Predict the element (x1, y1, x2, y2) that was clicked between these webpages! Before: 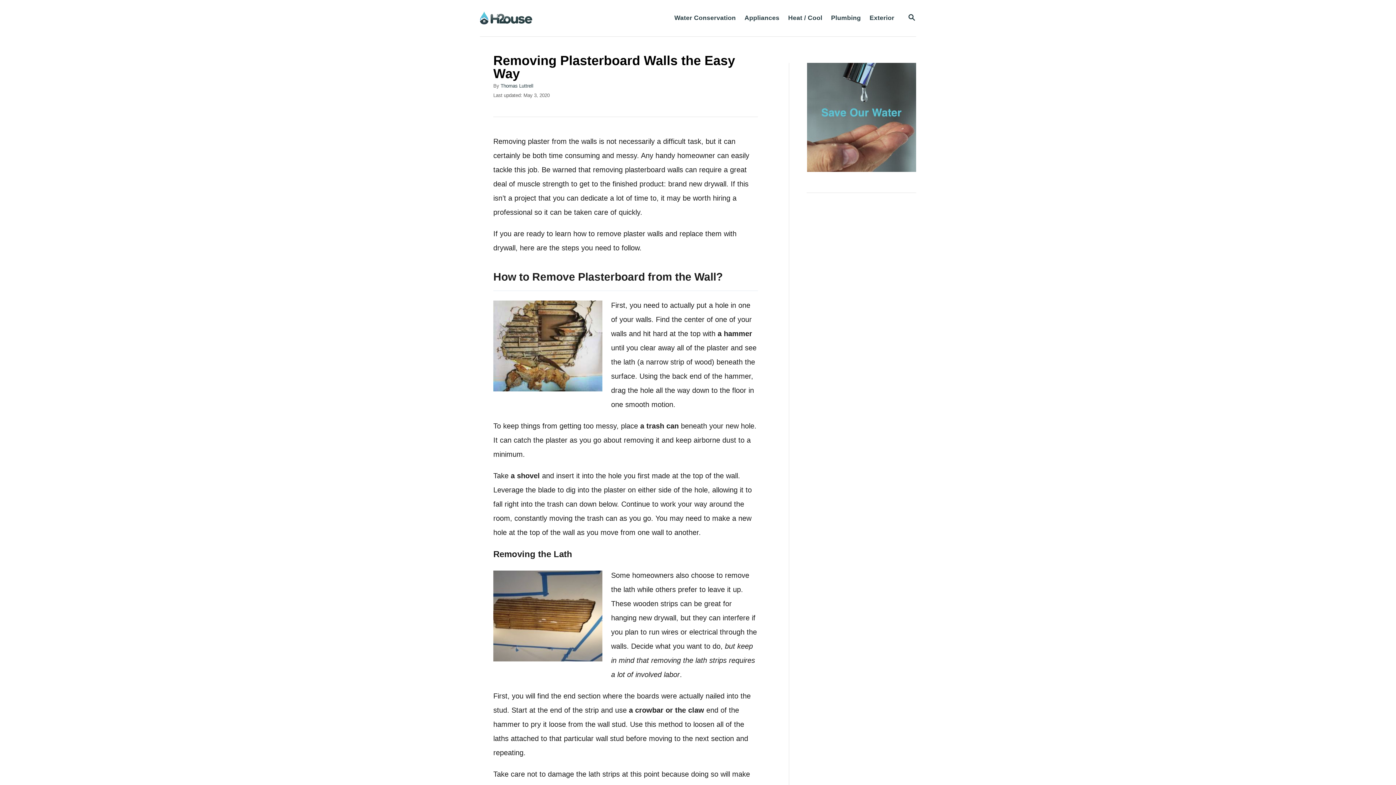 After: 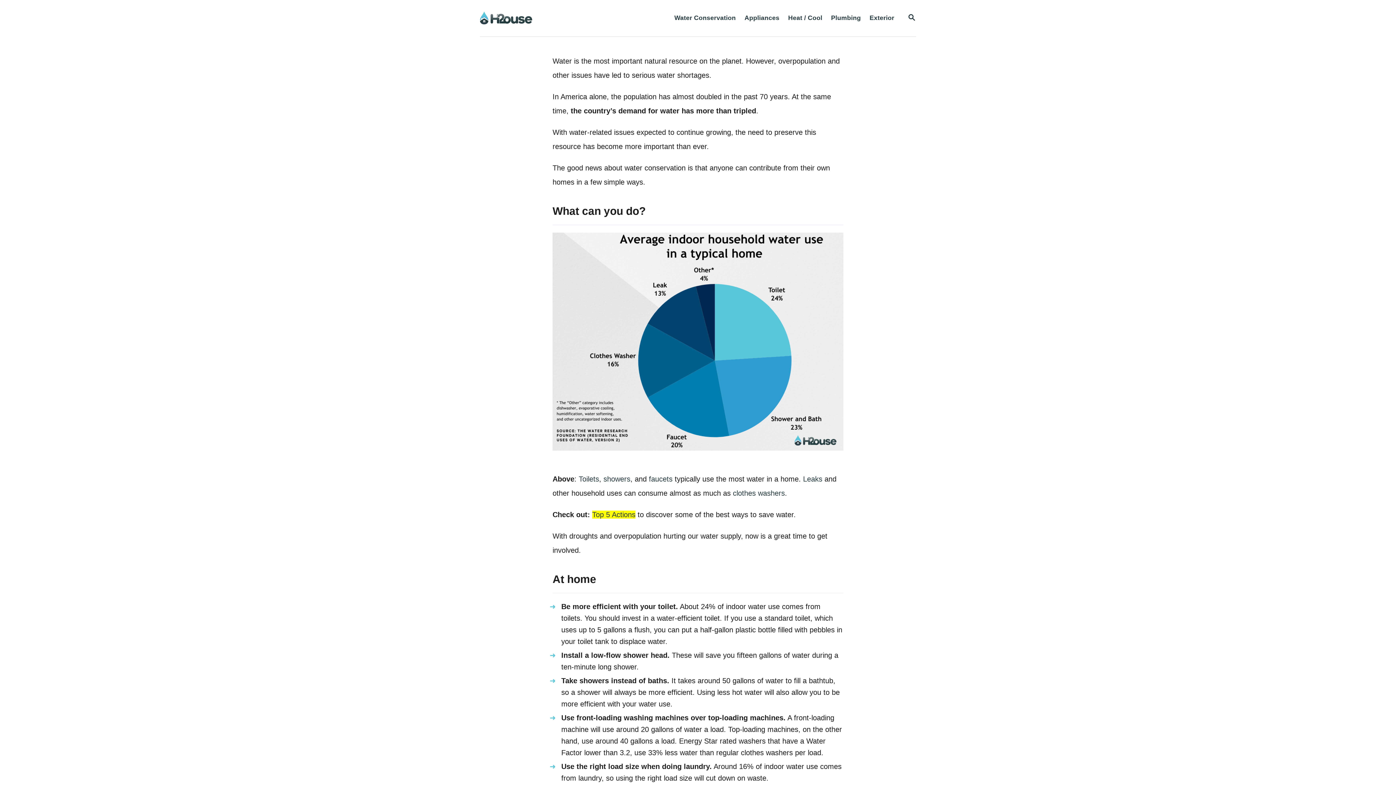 Action: bbox: (807, 62, 916, 171)